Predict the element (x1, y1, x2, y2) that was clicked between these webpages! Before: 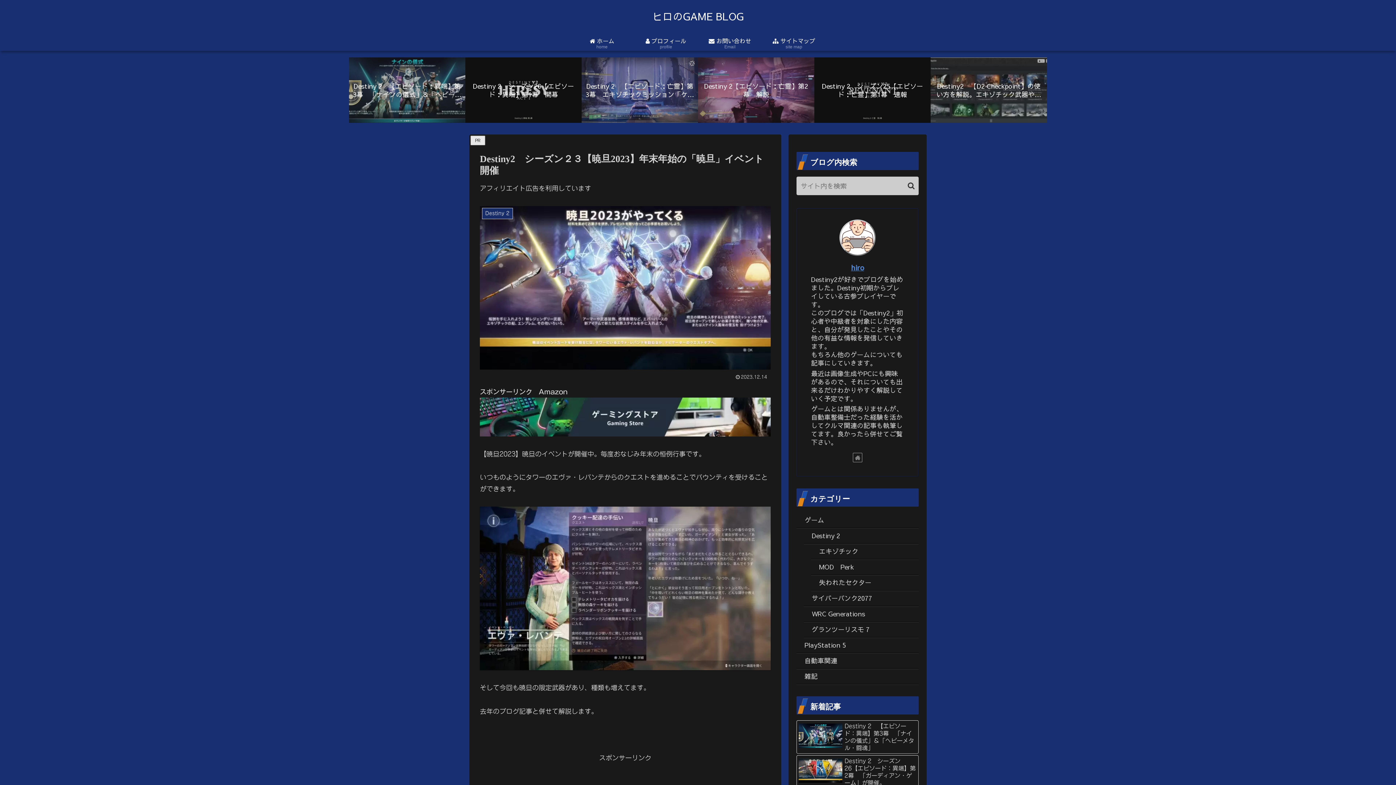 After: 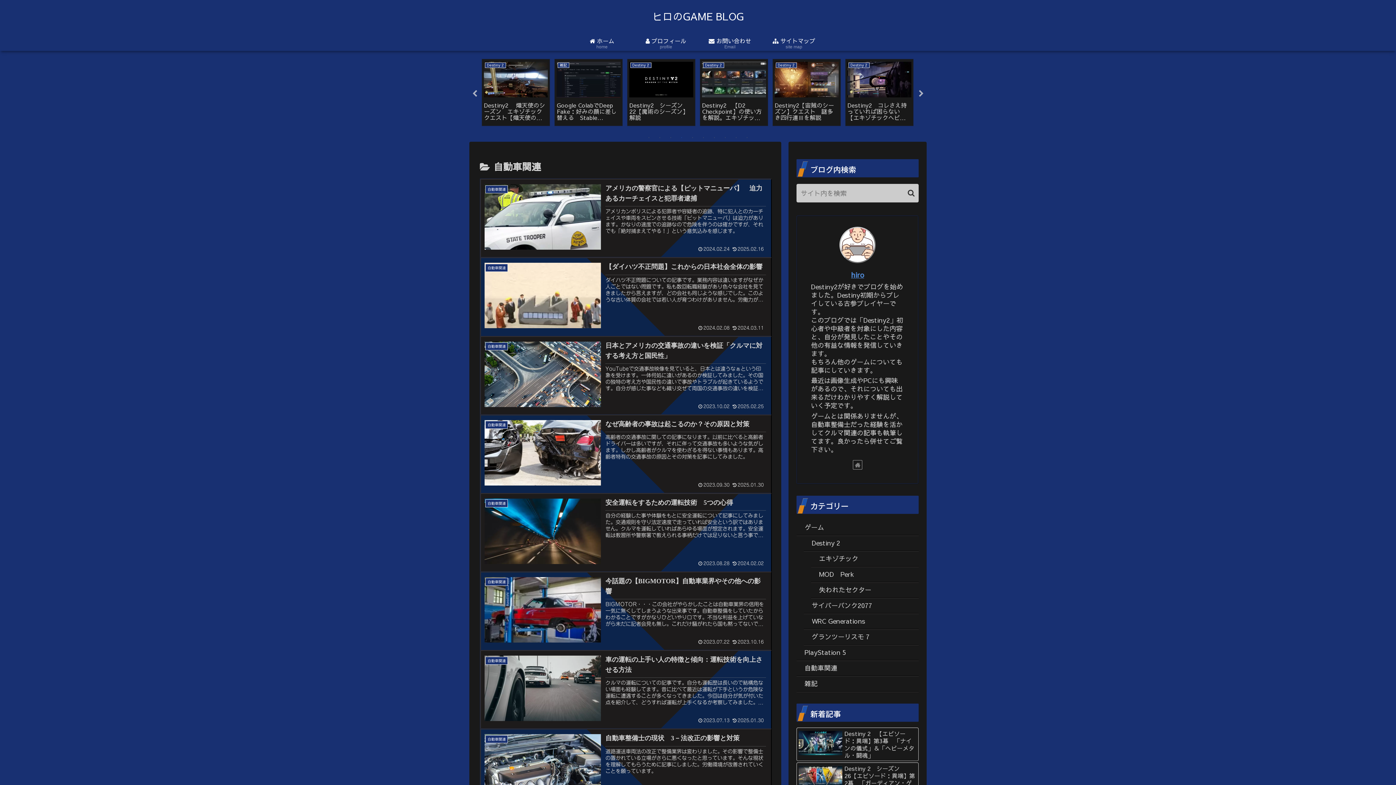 Action: label: 自動車関連 bbox: (796, 653, 918, 669)